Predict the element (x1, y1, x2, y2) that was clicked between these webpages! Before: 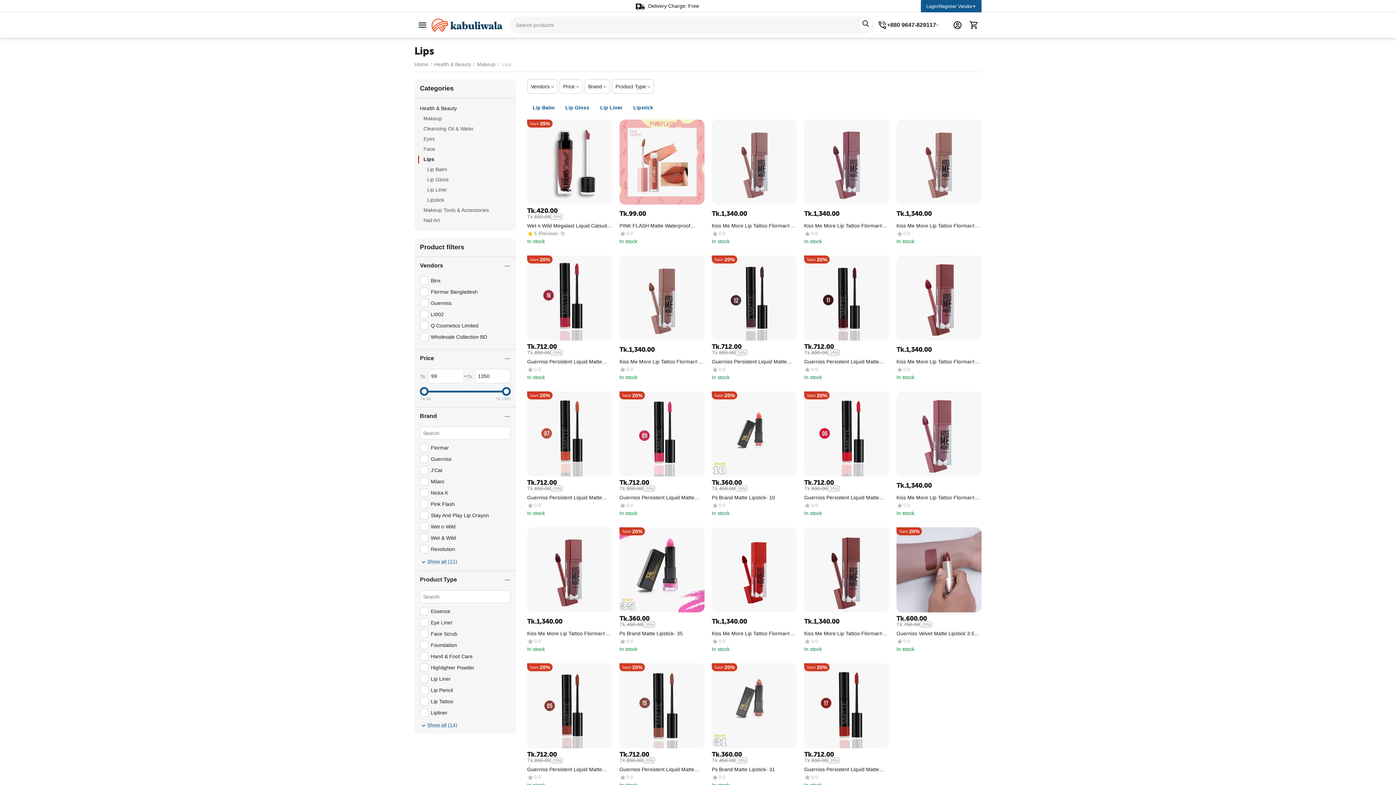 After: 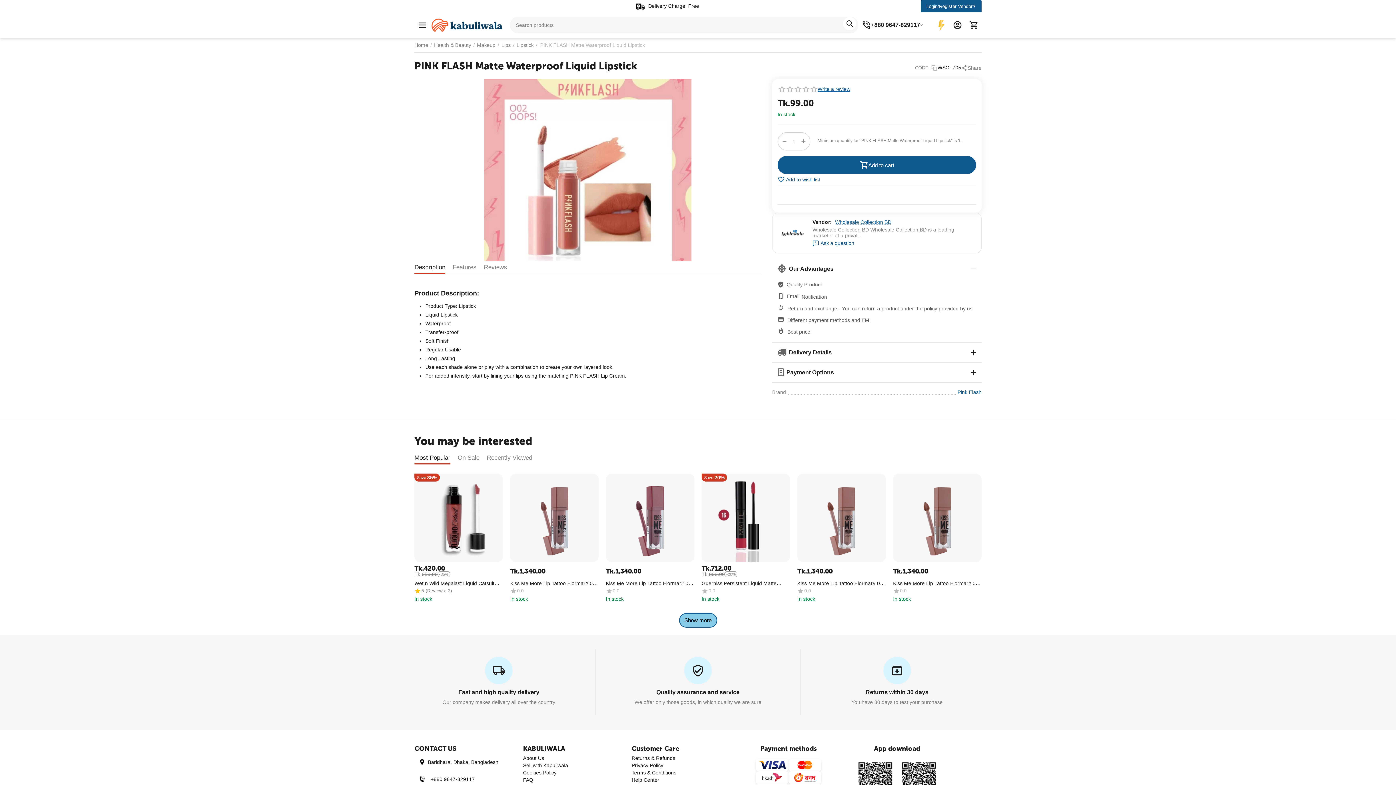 Action: label: PINK FLASH Matte Waterproof Liquid Lipstick bbox: (619, 222, 704, 228)